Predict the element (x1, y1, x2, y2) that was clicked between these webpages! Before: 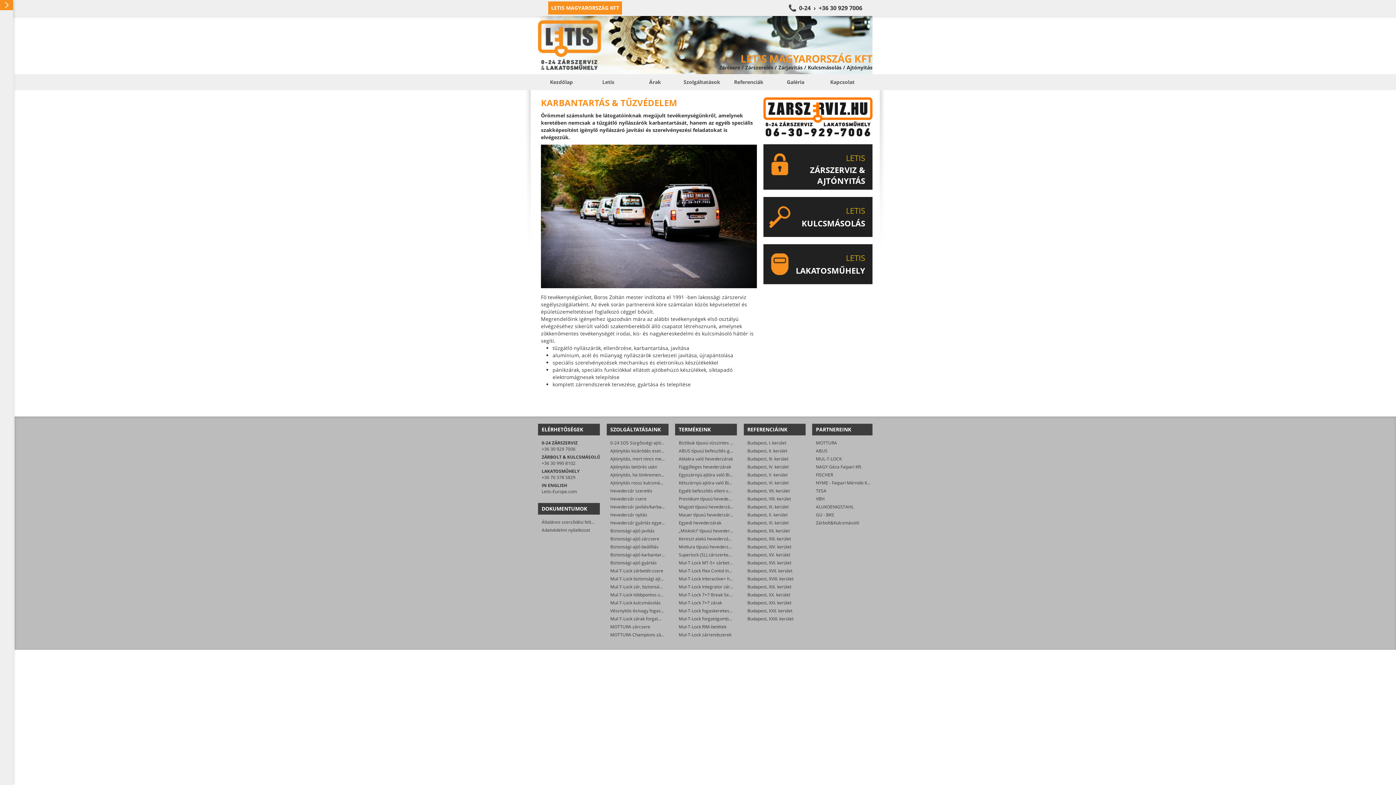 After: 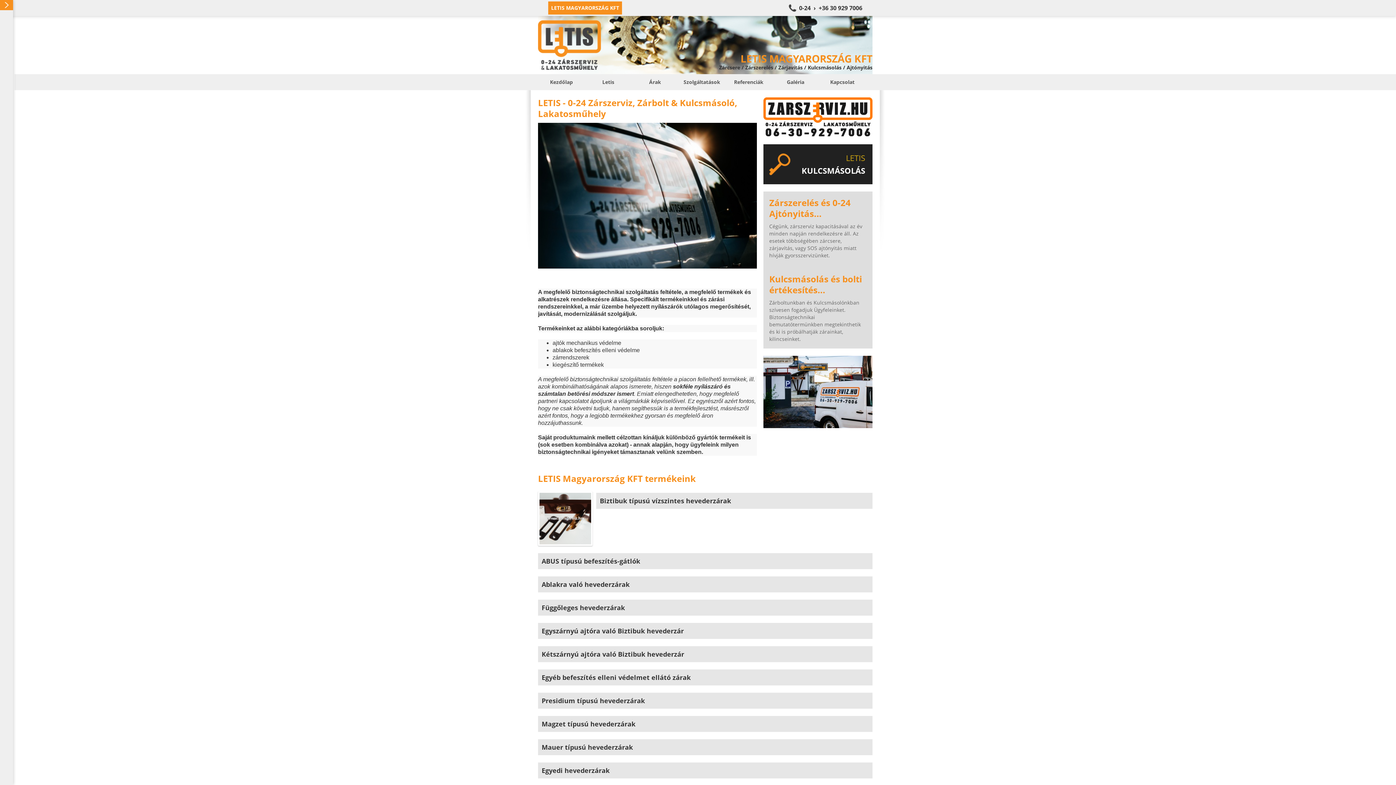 Action: bbox: (678, 608, 752, 614) label: Mul-T-Lock fogaskerekes zárbetétek